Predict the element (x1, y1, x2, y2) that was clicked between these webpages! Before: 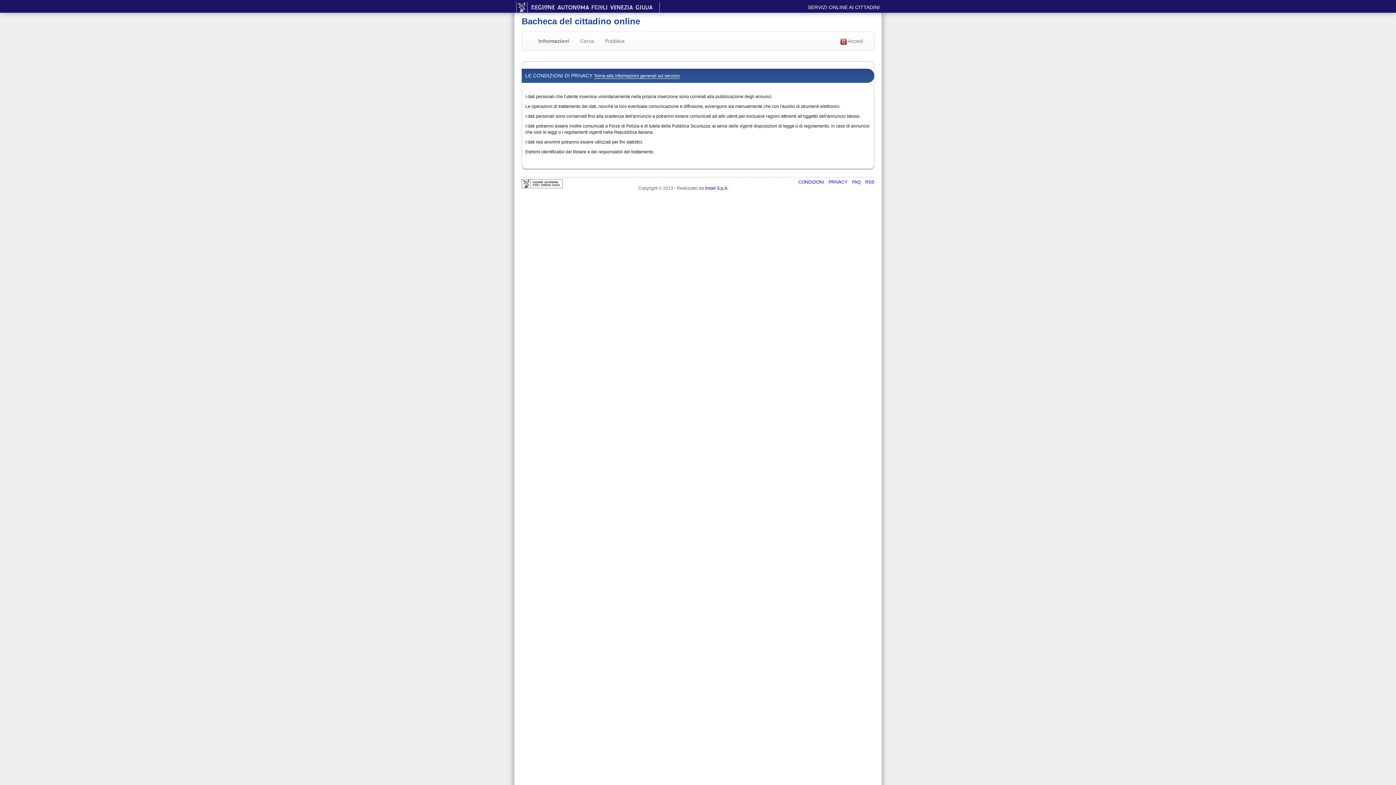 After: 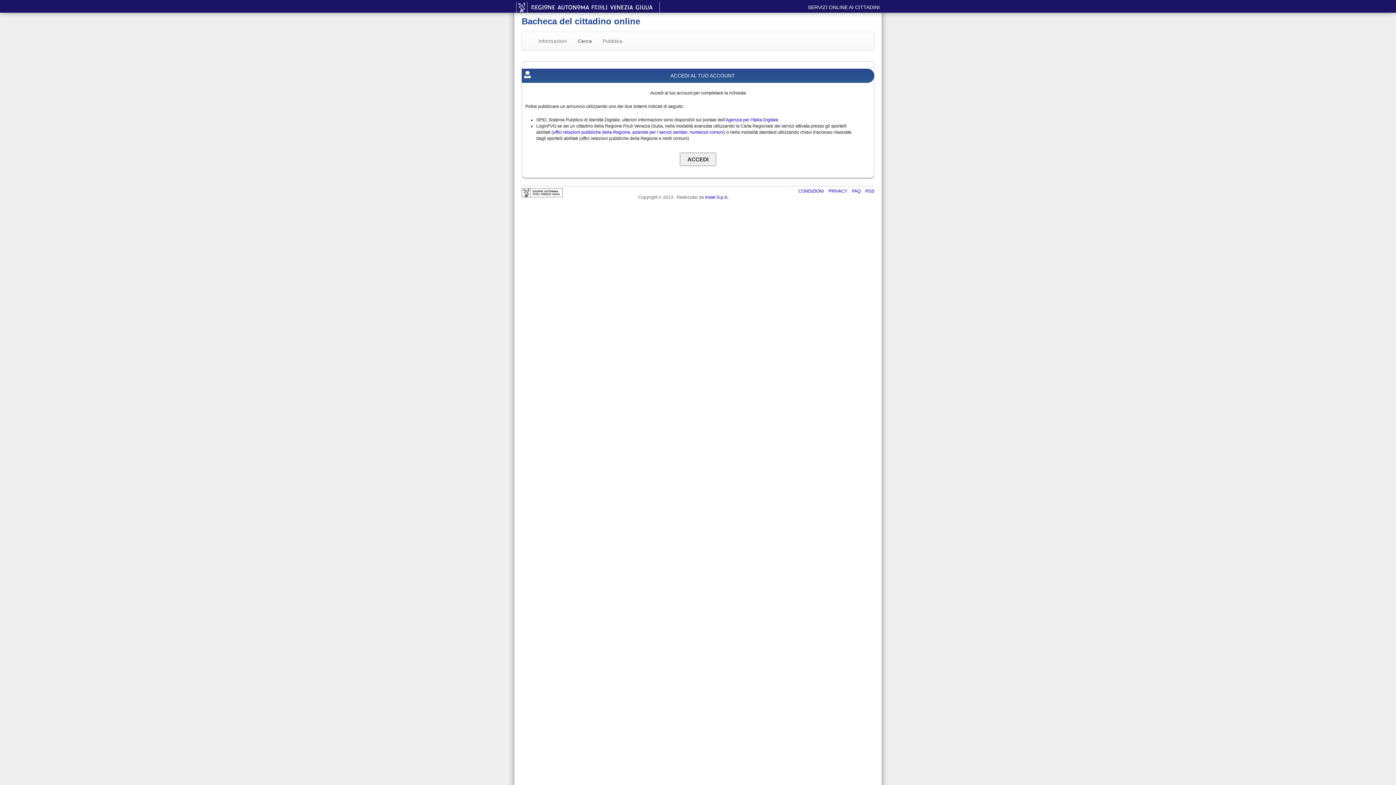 Action: bbox: (835, 32, 868, 50) label:  Accedi